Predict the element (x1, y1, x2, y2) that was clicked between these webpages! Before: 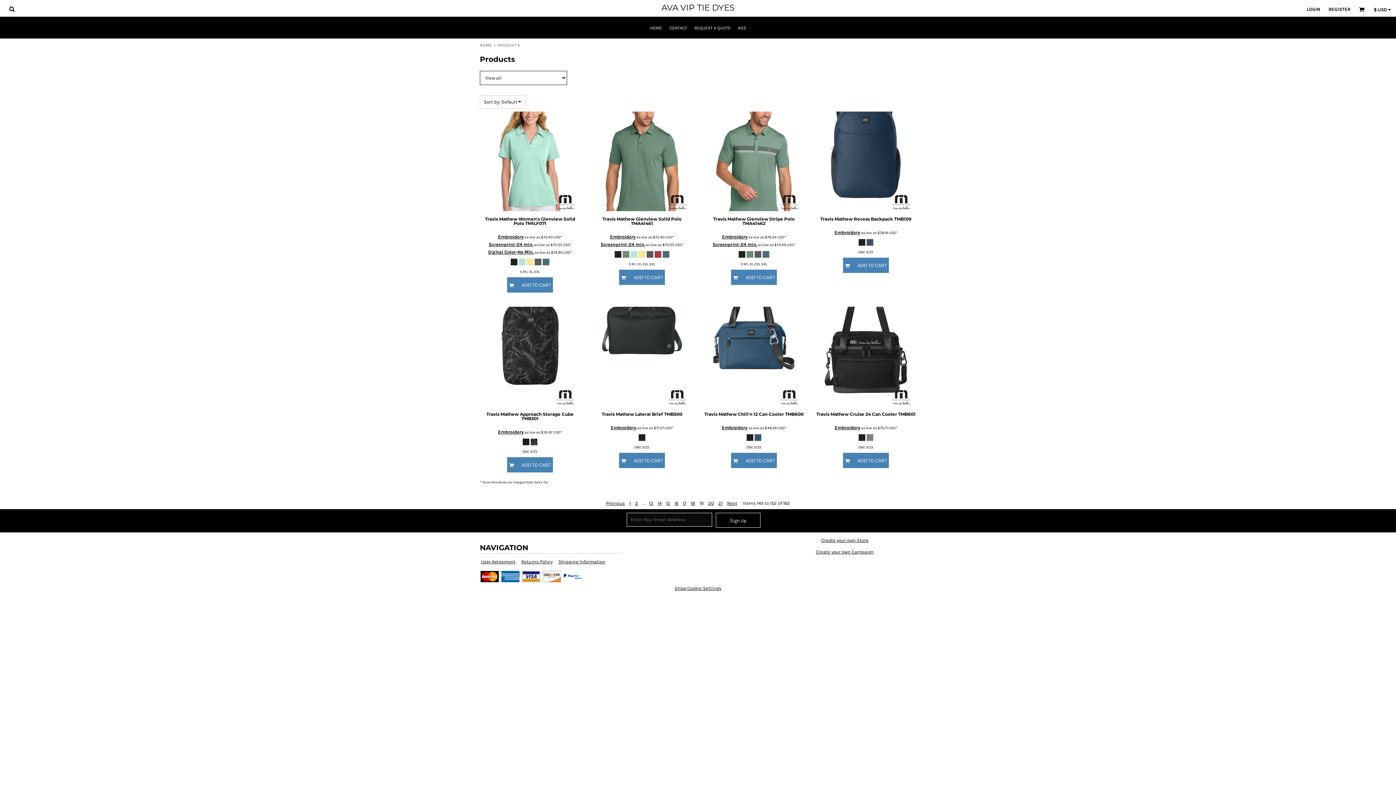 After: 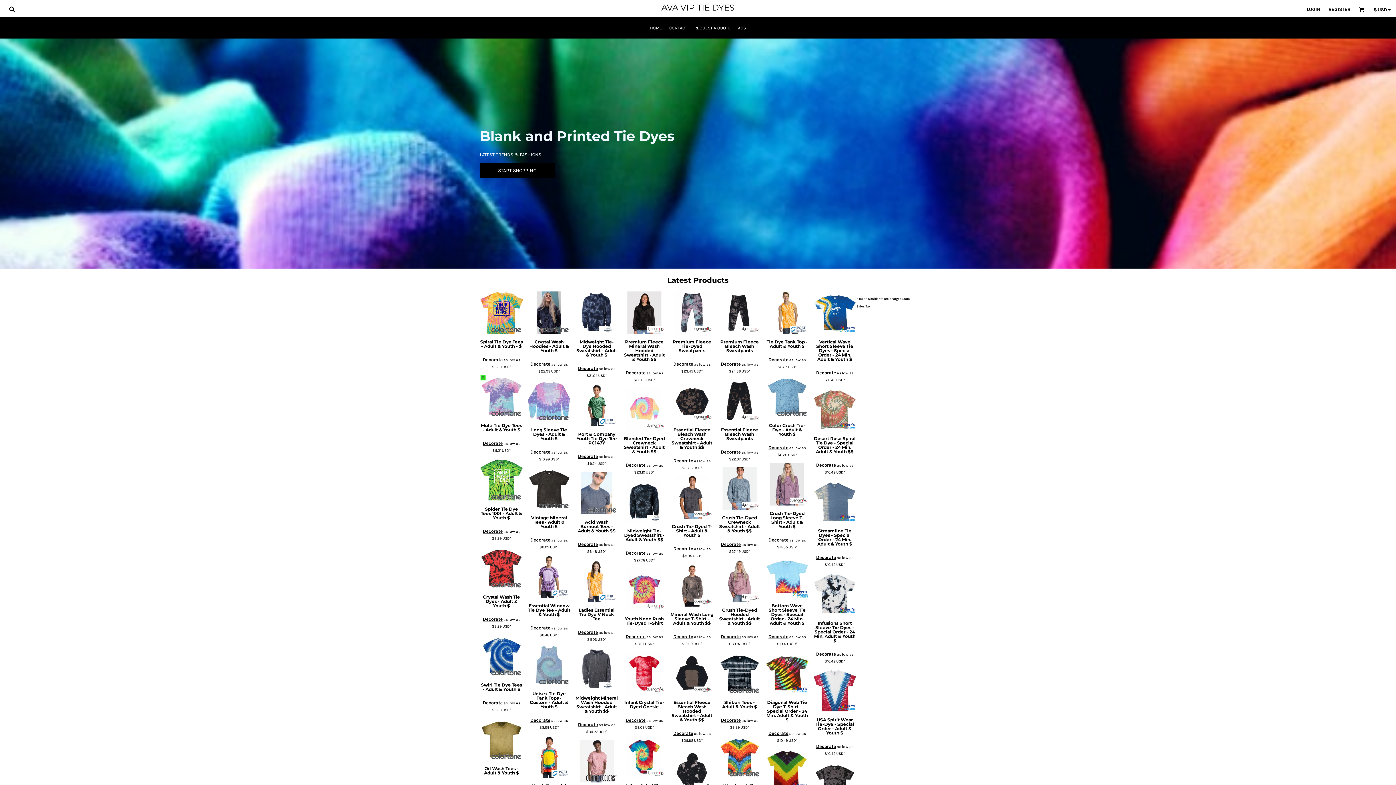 Action: label: AVA VIP TIE DYES bbox: (625, 1, 770, 11)